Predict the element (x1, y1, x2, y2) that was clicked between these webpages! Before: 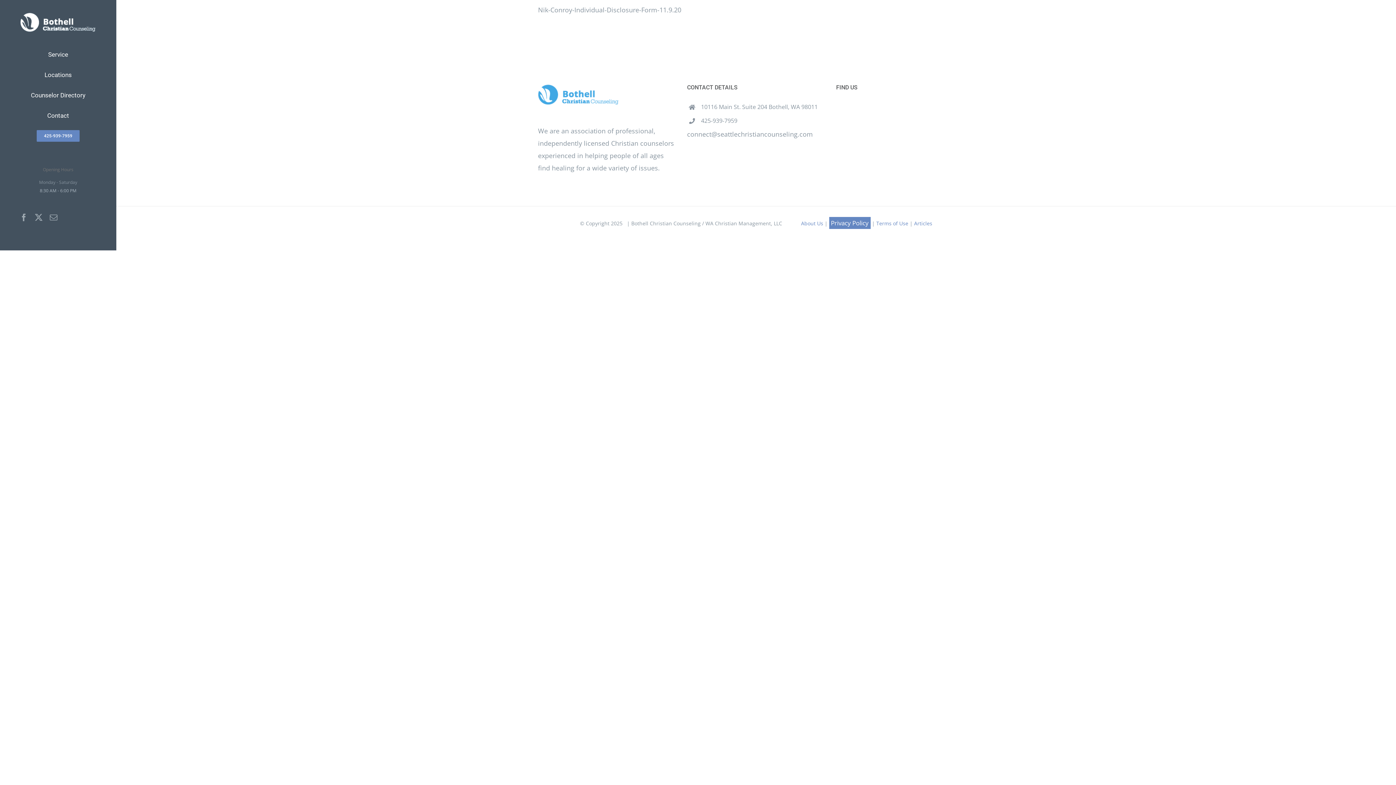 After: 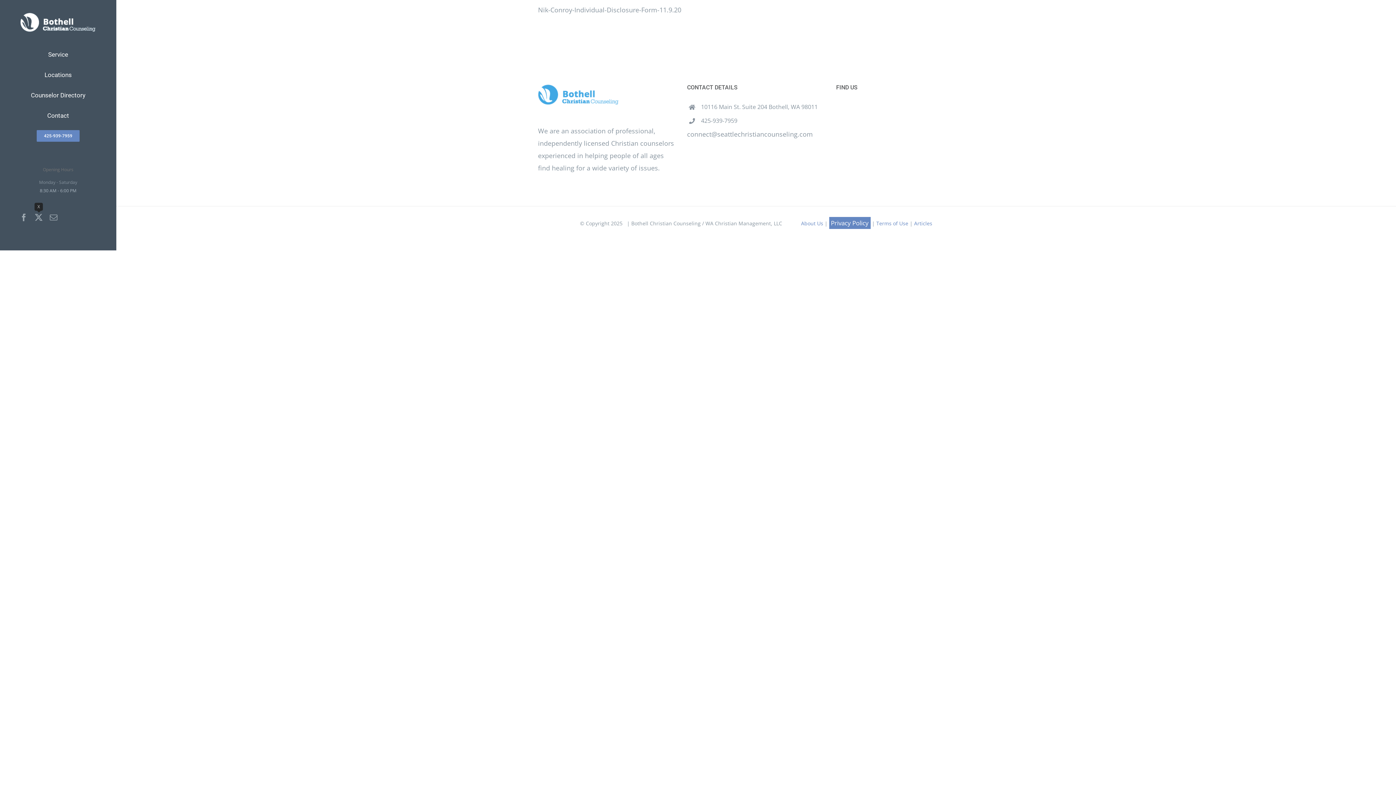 Action: bbox: (34, 213, 42, 221) label: X